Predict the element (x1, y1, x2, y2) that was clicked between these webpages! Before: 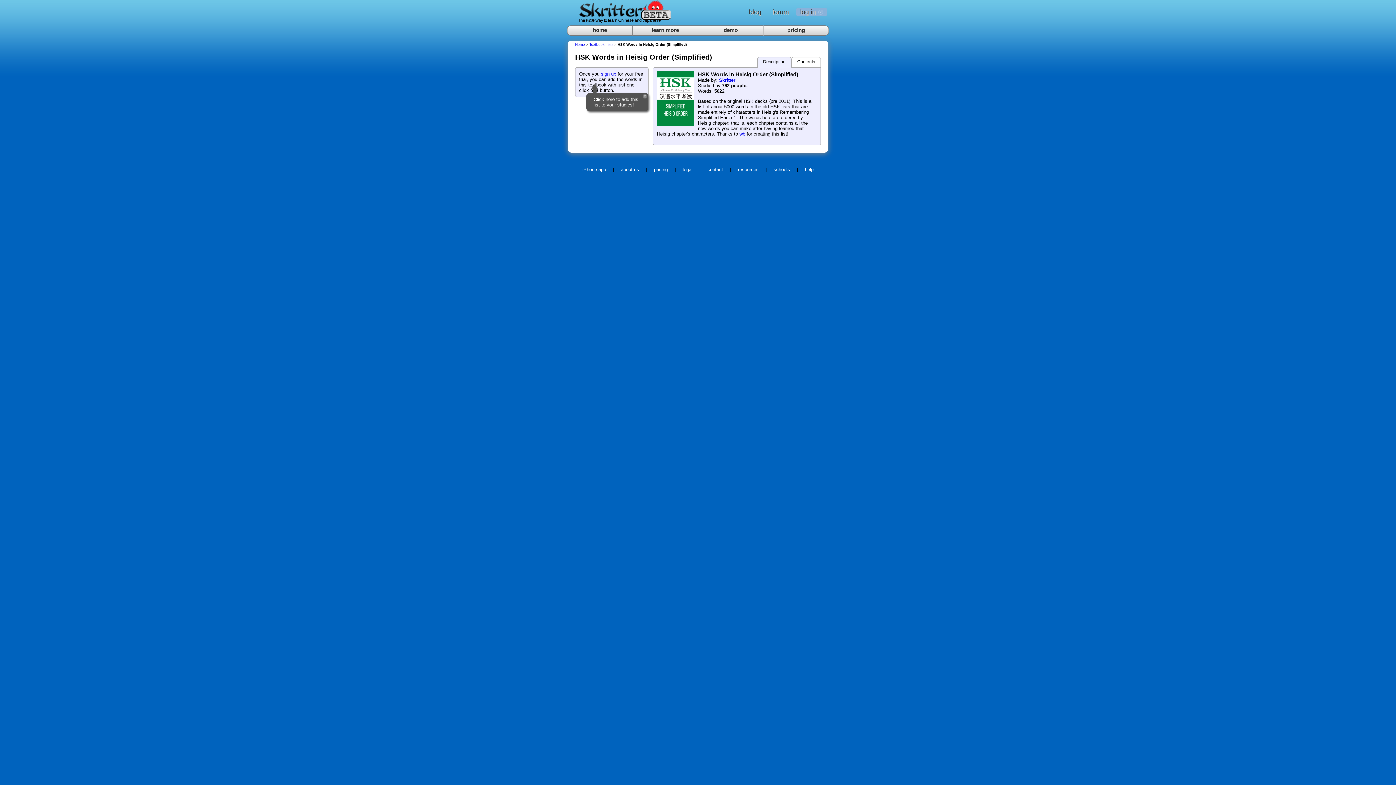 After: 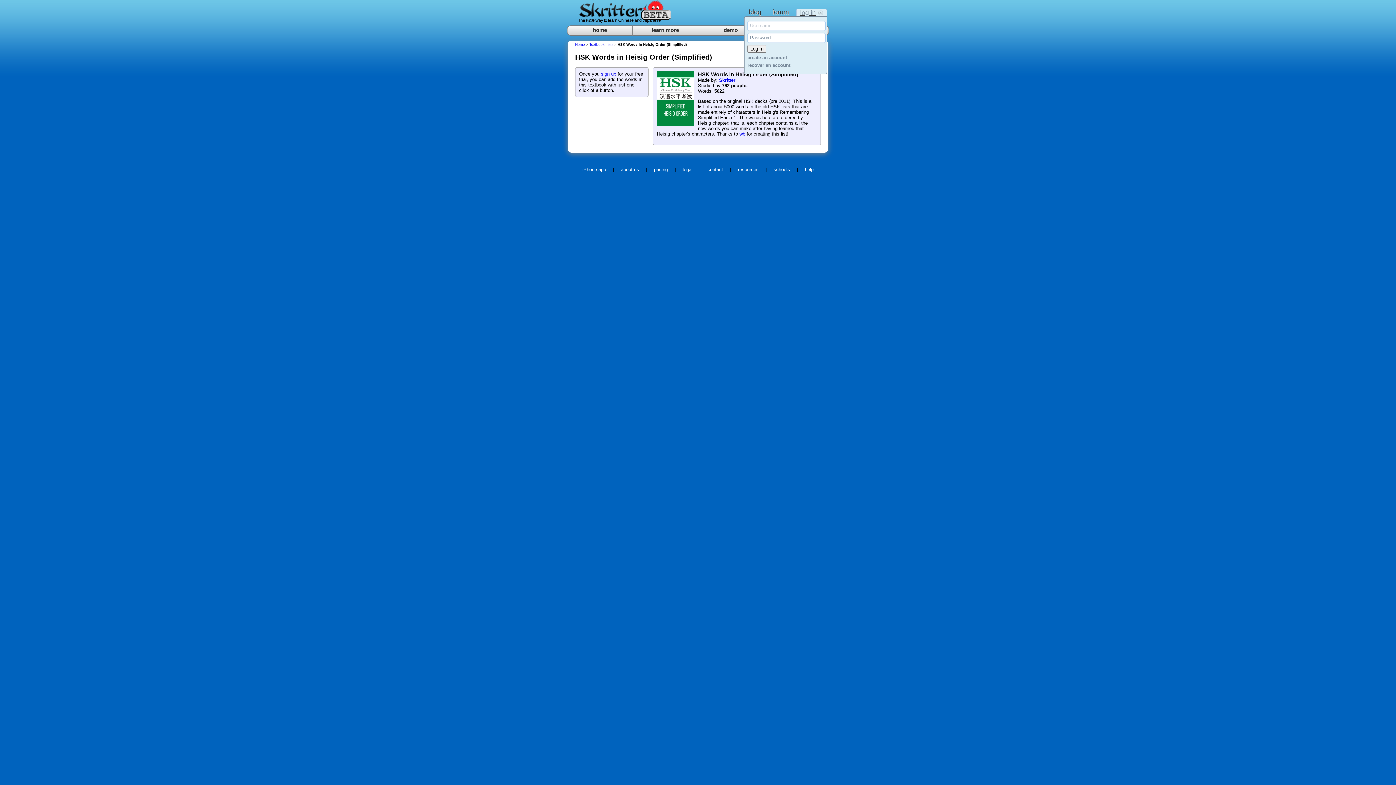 Action: bbox: (796, 8, 827, 16) label: log in